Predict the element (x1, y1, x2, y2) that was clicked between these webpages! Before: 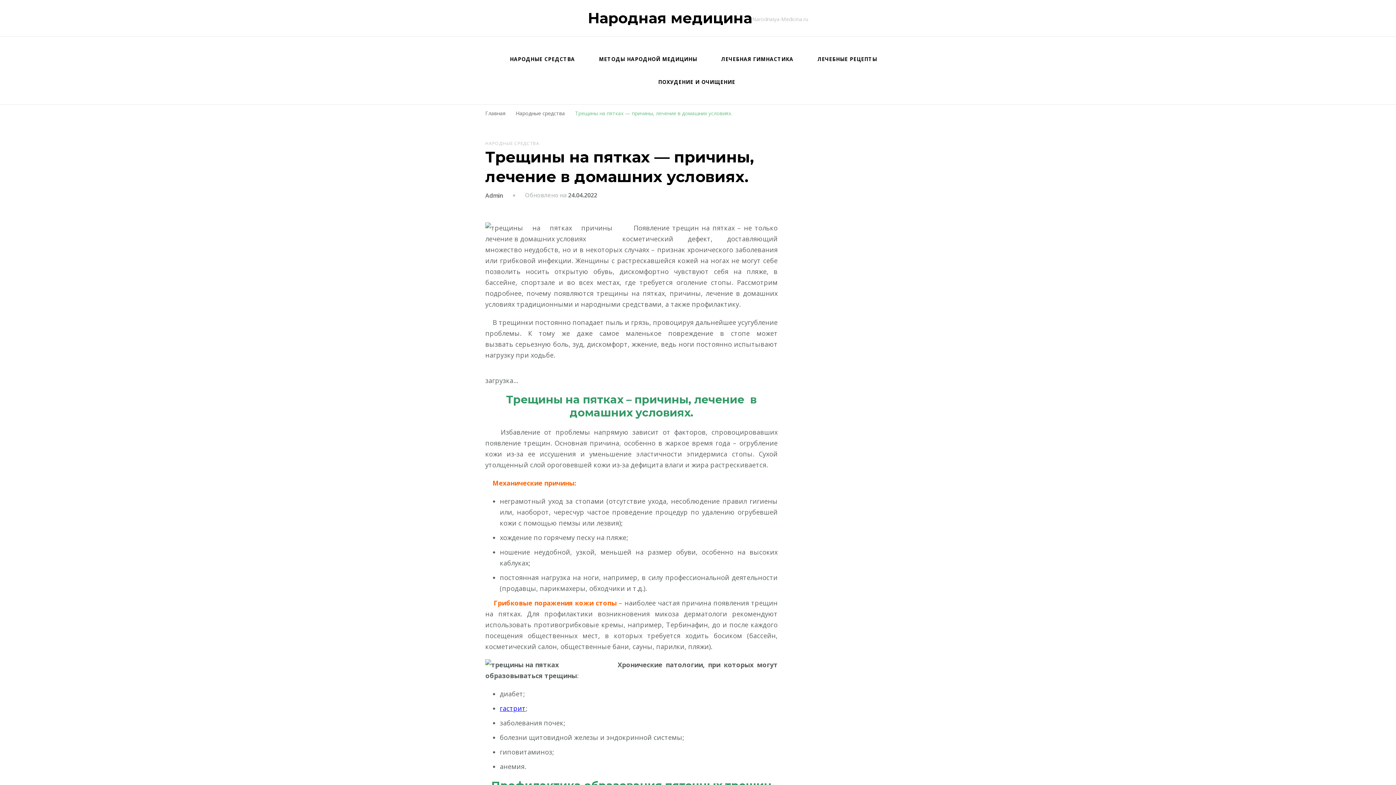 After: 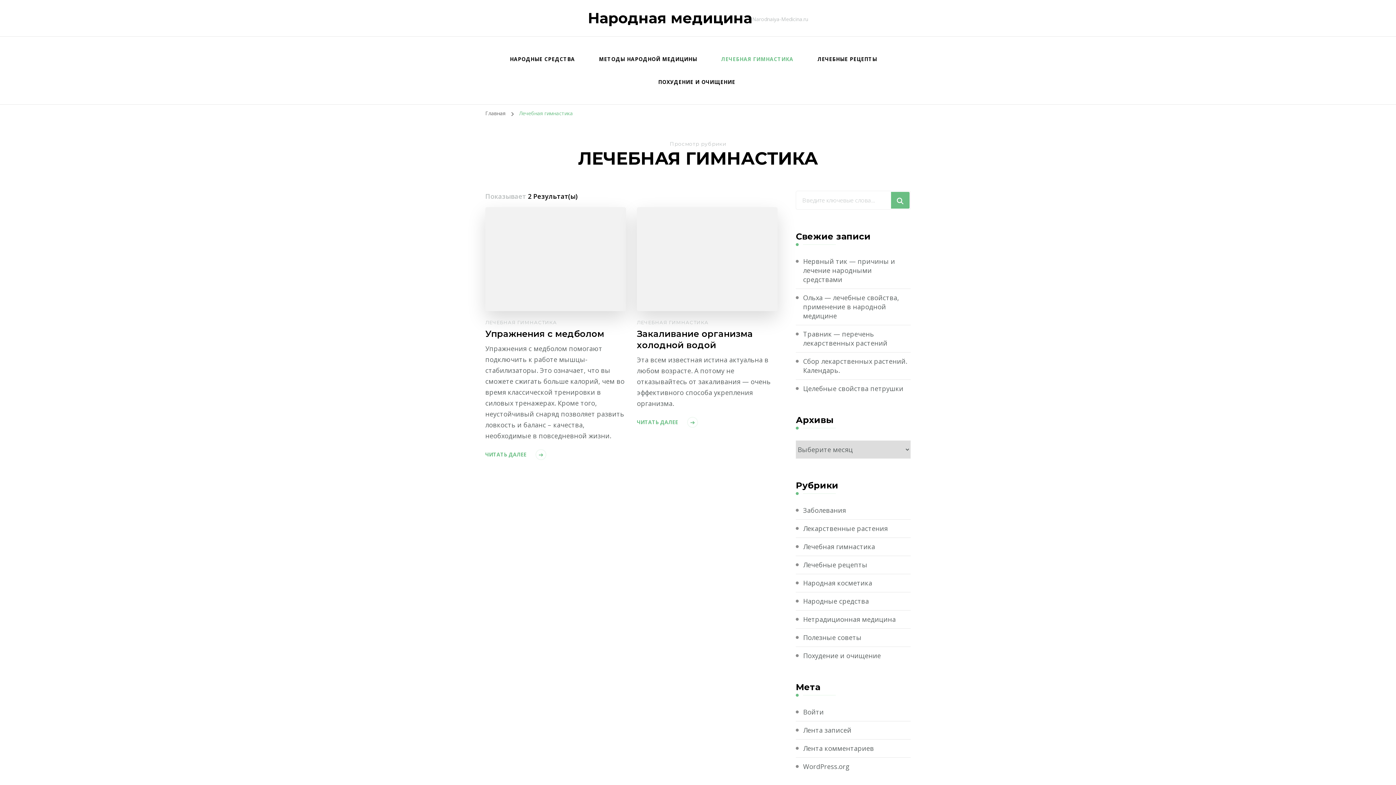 Action: label: ЛЕЧЕБНАЯ ГИМНАСТИКА bbox: (714, 47, 800, 70)